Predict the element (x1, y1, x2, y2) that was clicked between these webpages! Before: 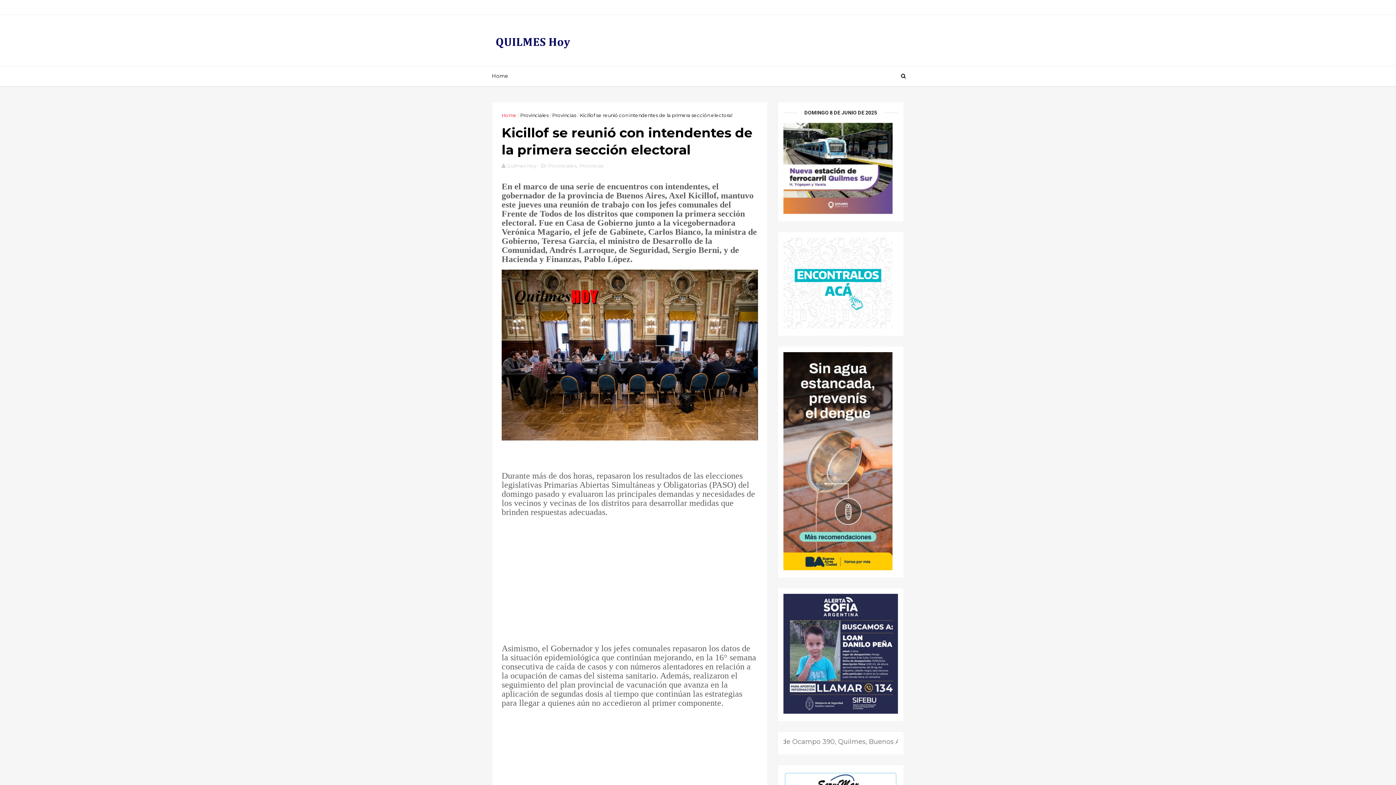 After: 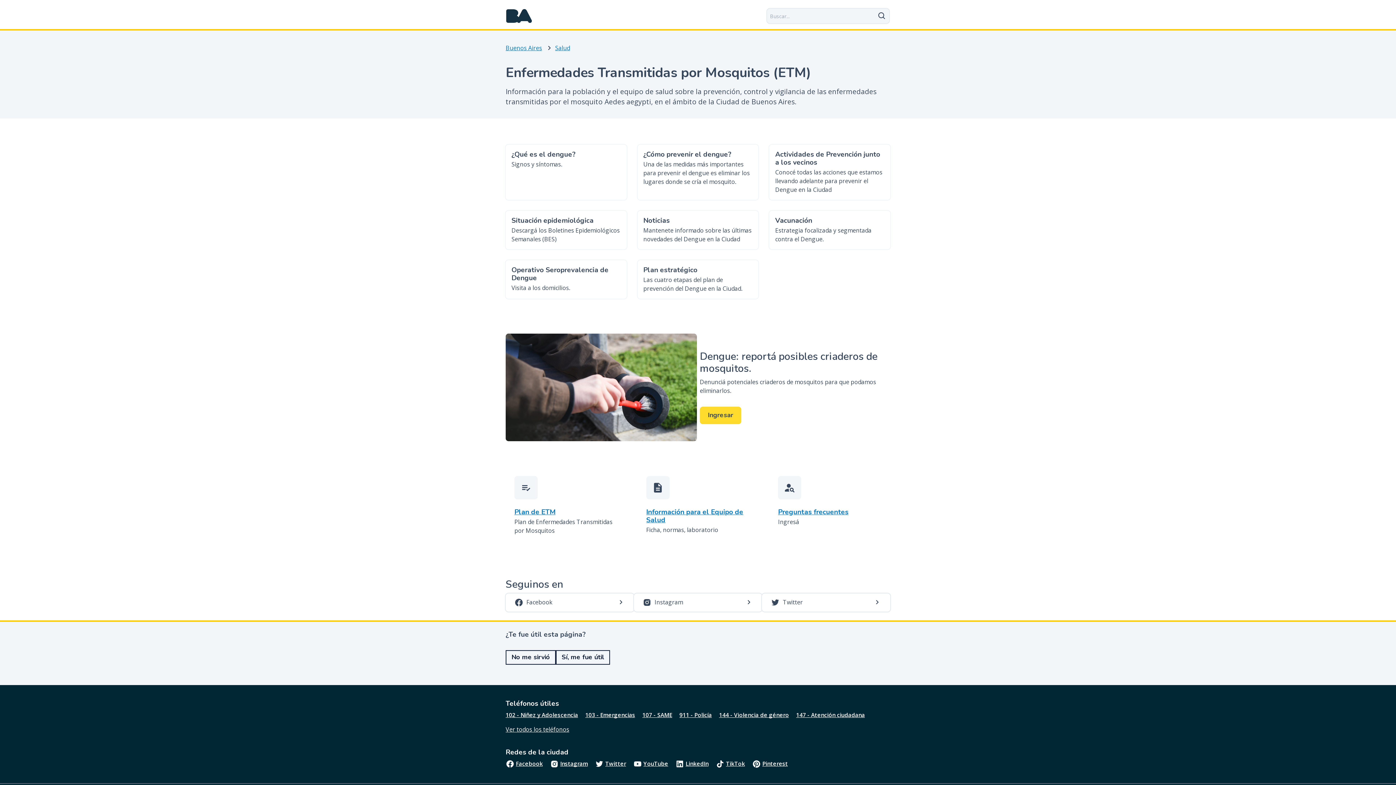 Action: bbox: (783, 565, 892, 572)